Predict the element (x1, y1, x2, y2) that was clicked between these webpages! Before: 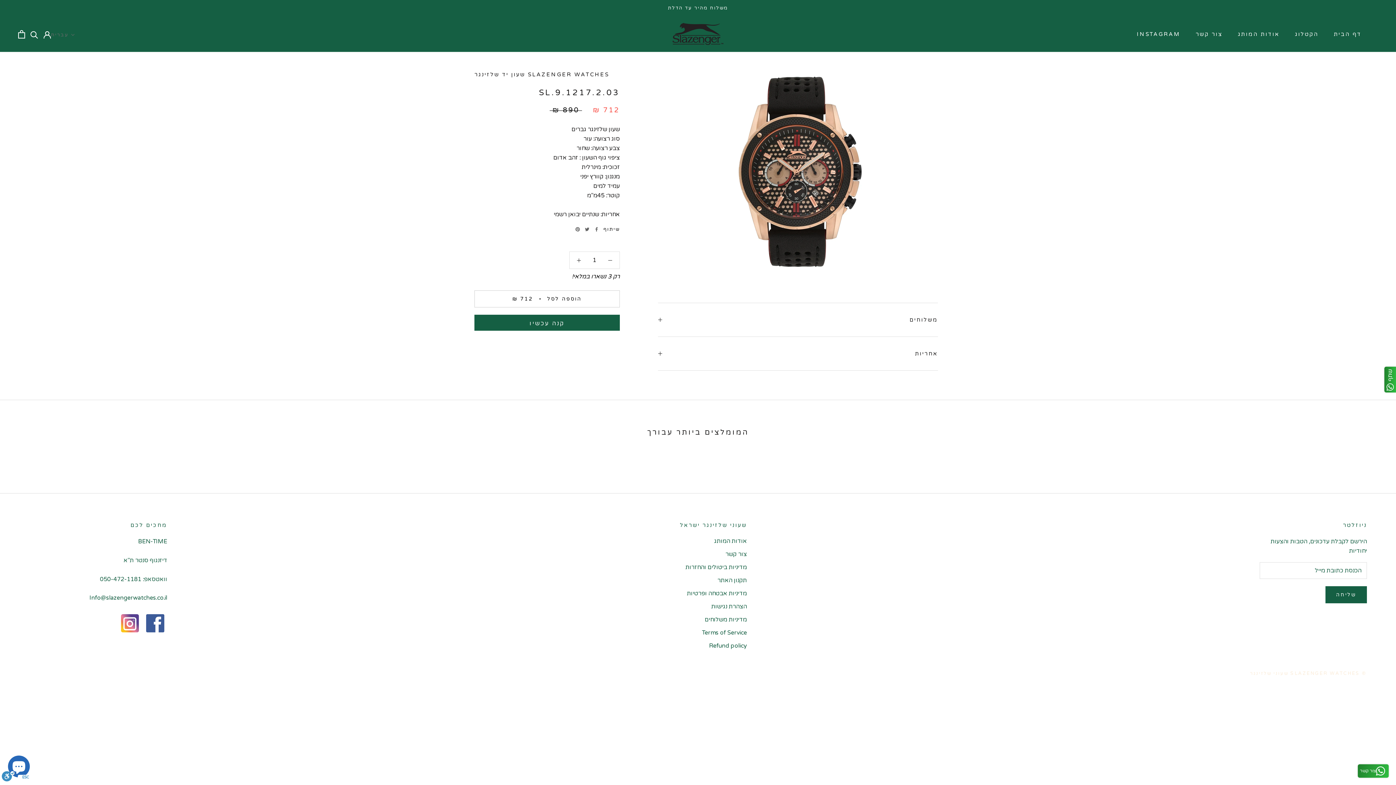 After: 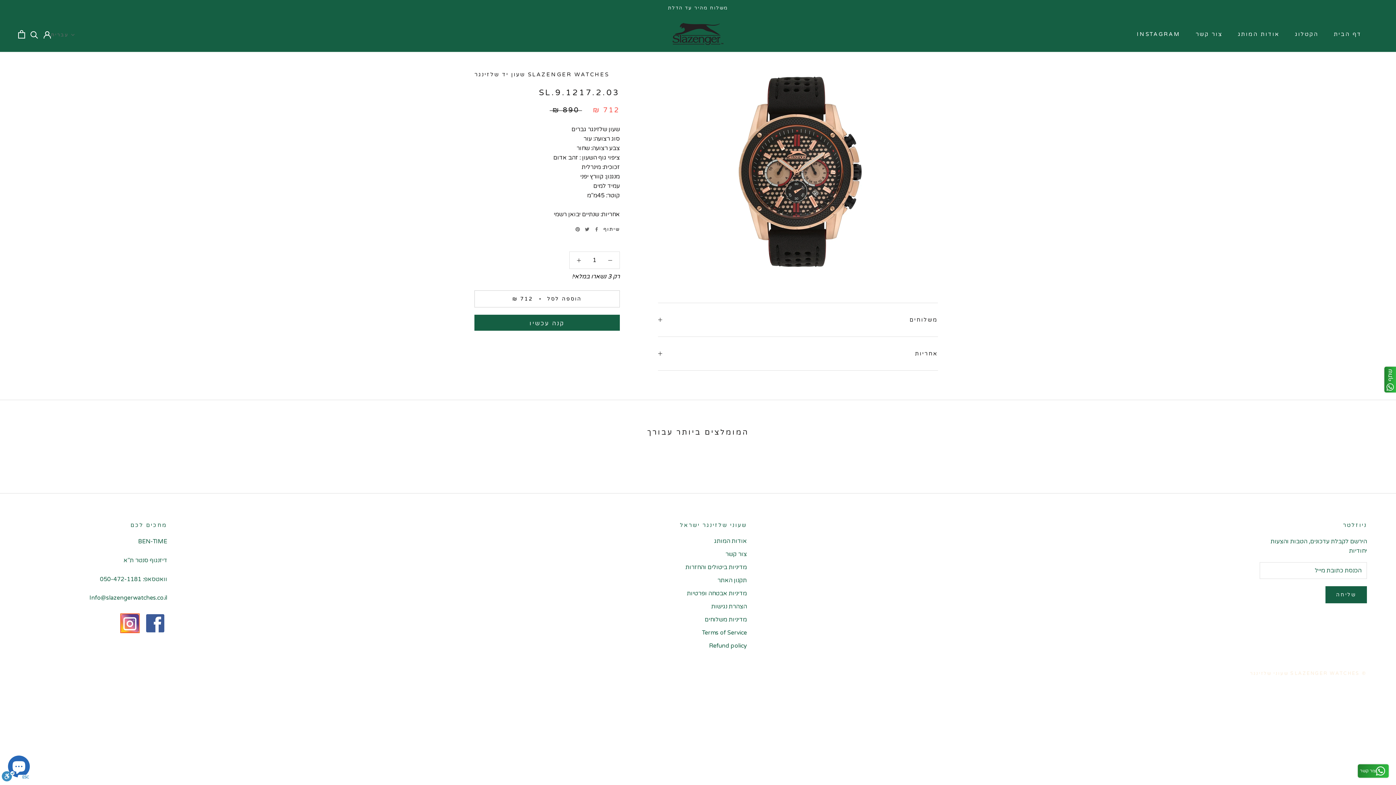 Action: label: Facebook bbox: (121, 614, 138, 632)